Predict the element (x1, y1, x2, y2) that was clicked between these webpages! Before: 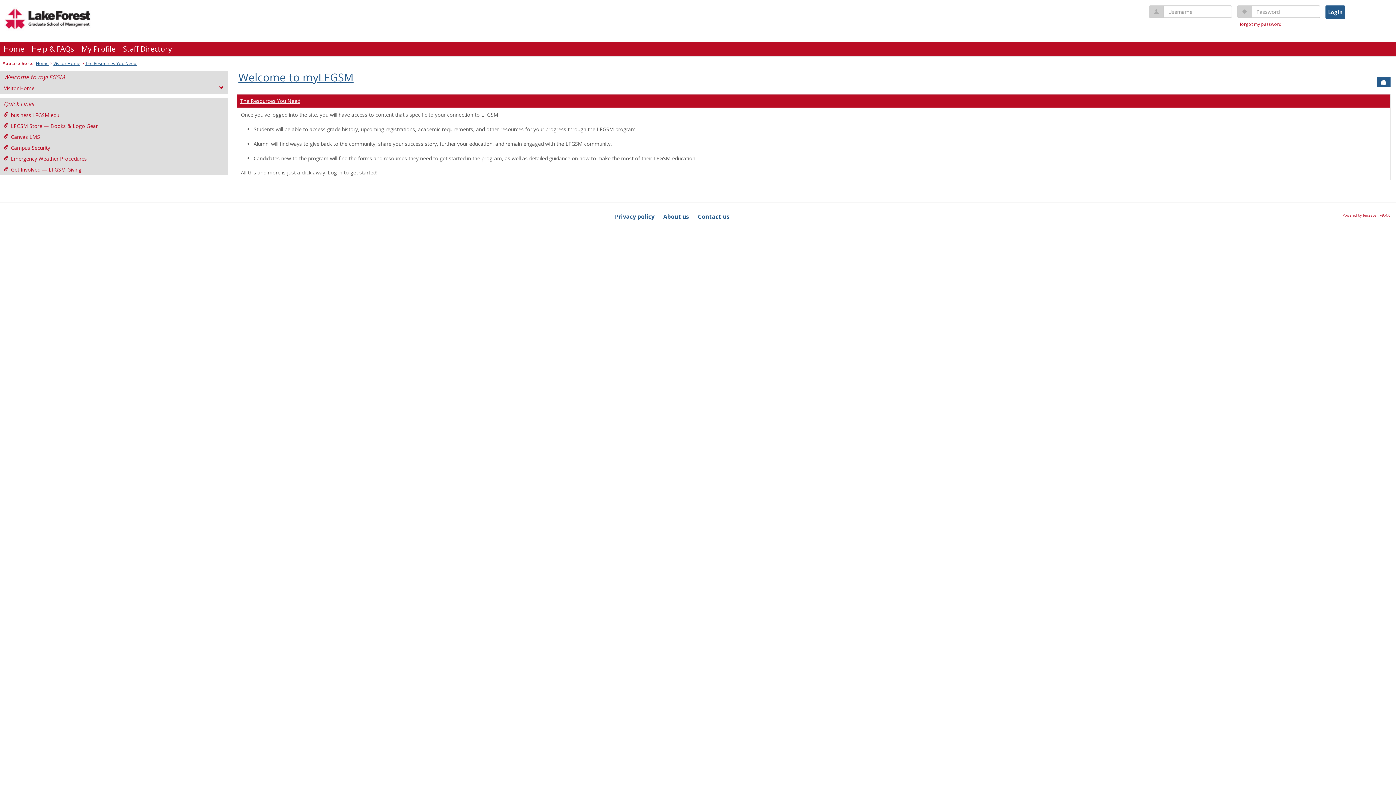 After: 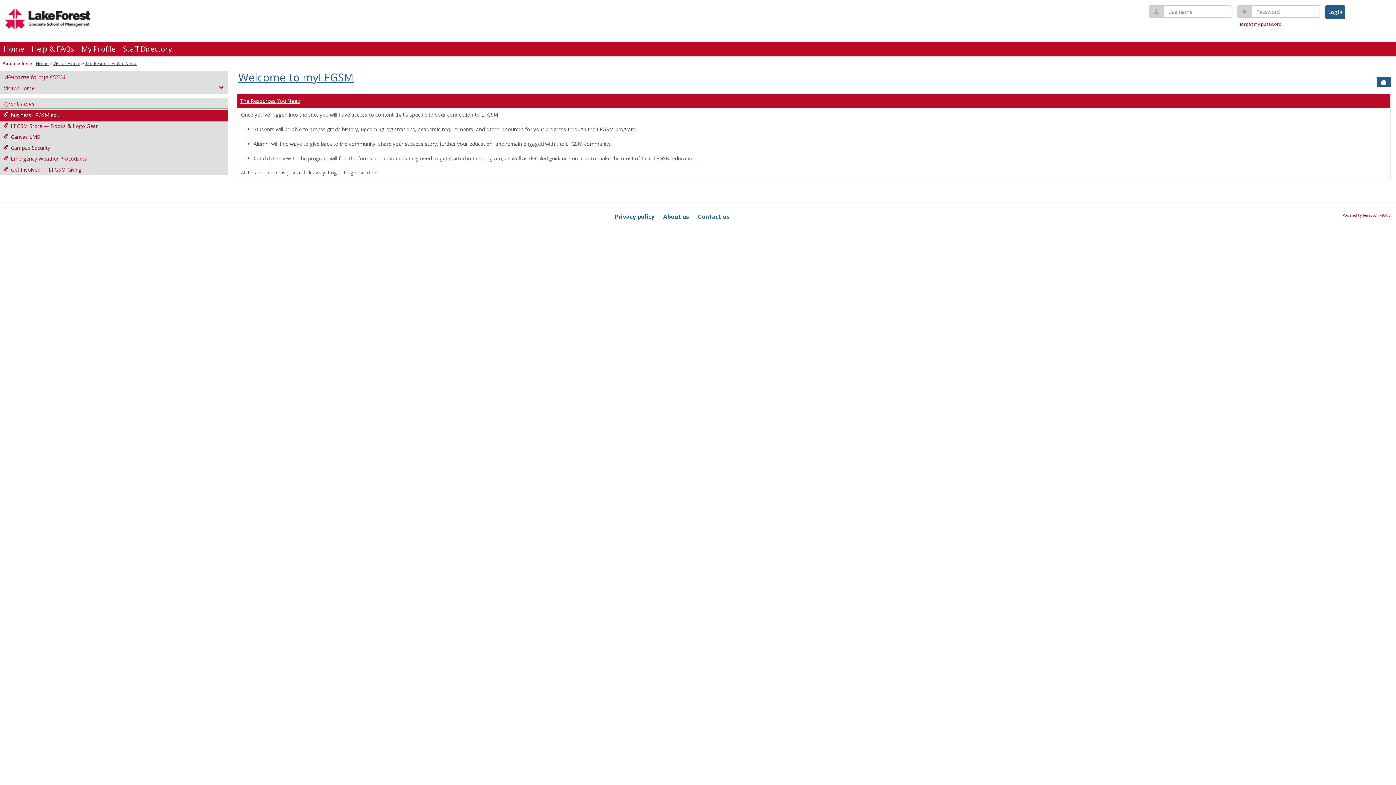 Action: bbox: (0, 109, 227, 120) label: business.LFGSM.edu